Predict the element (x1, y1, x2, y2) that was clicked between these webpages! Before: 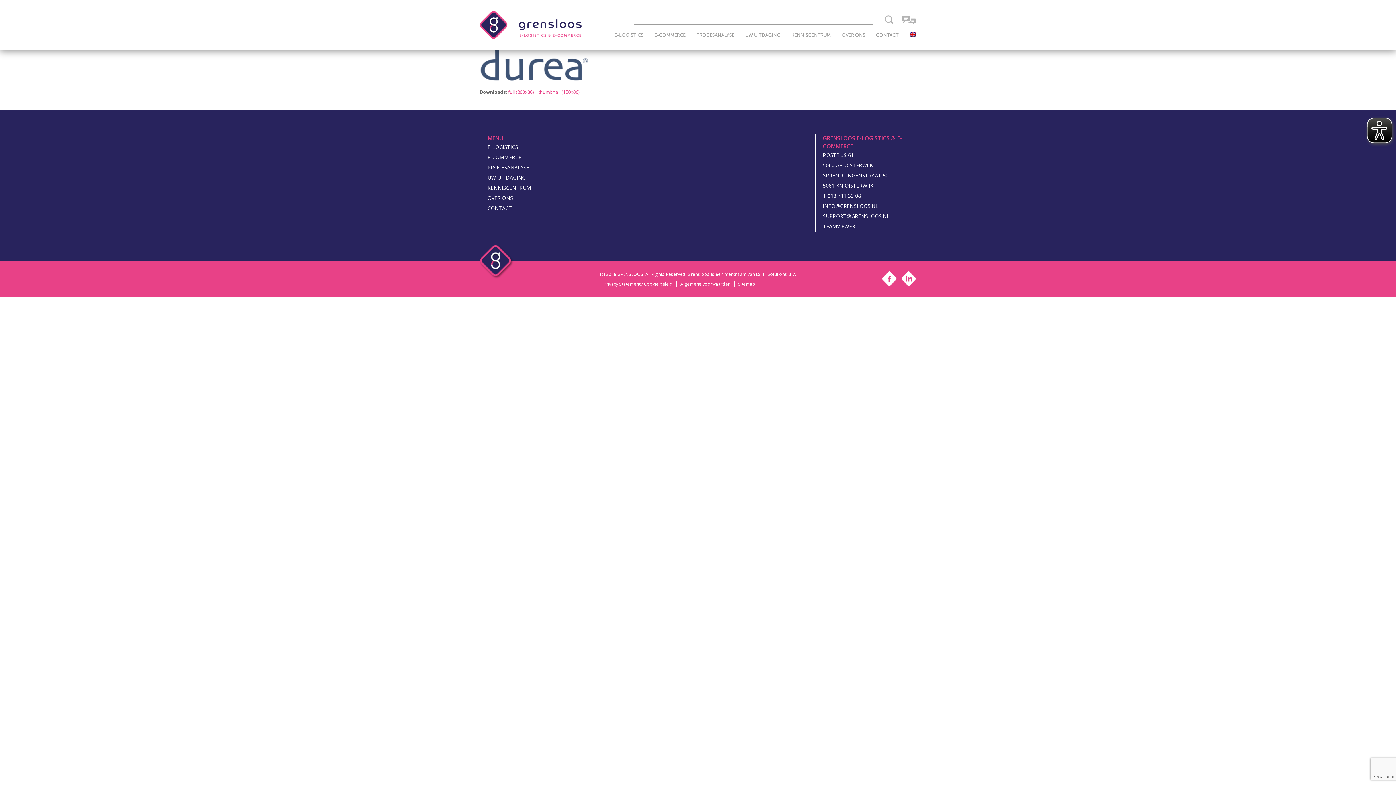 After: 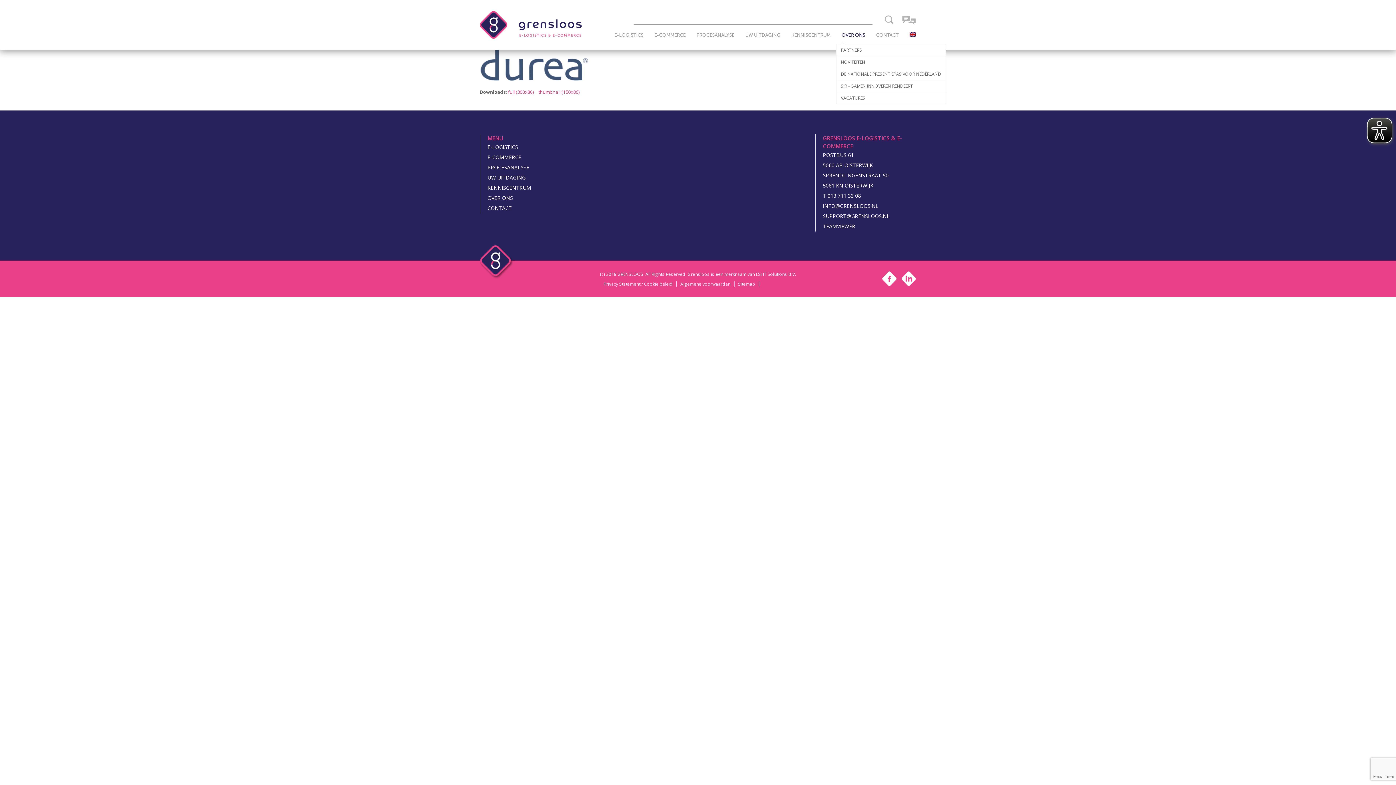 Action: bbox: (836, 25, 870, 43) label: OVER ONS